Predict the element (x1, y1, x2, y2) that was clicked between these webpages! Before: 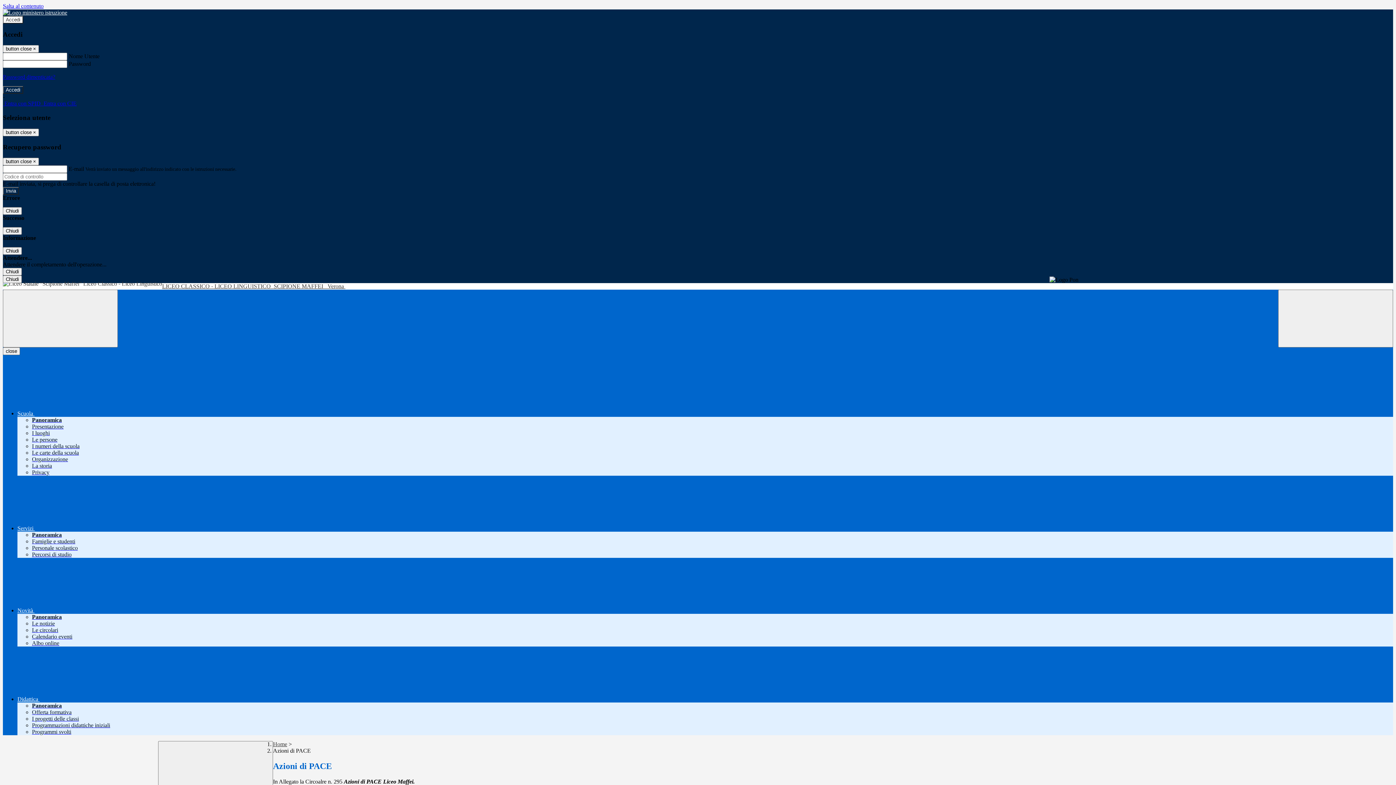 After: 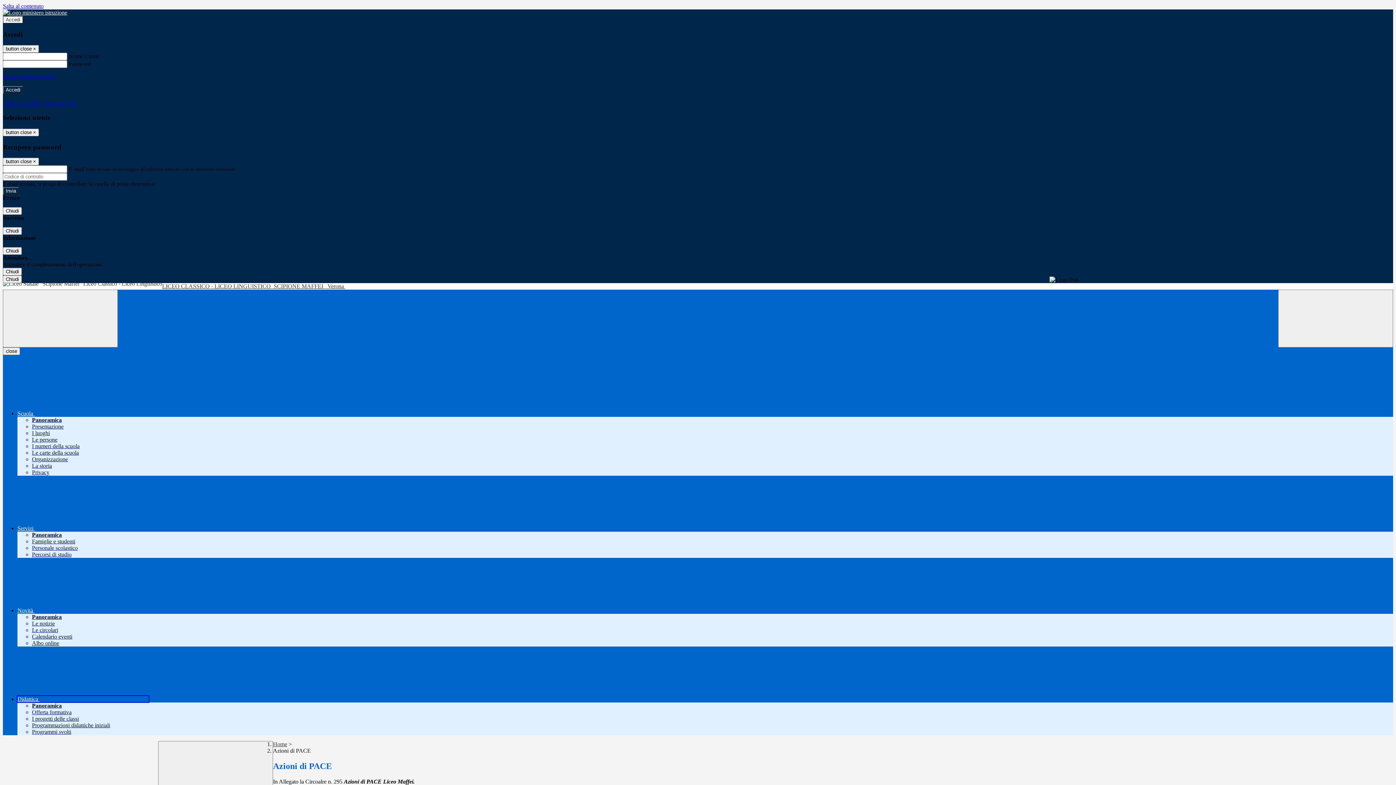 Action: label: Didattica  bbox: (17, 696, 148, 702)